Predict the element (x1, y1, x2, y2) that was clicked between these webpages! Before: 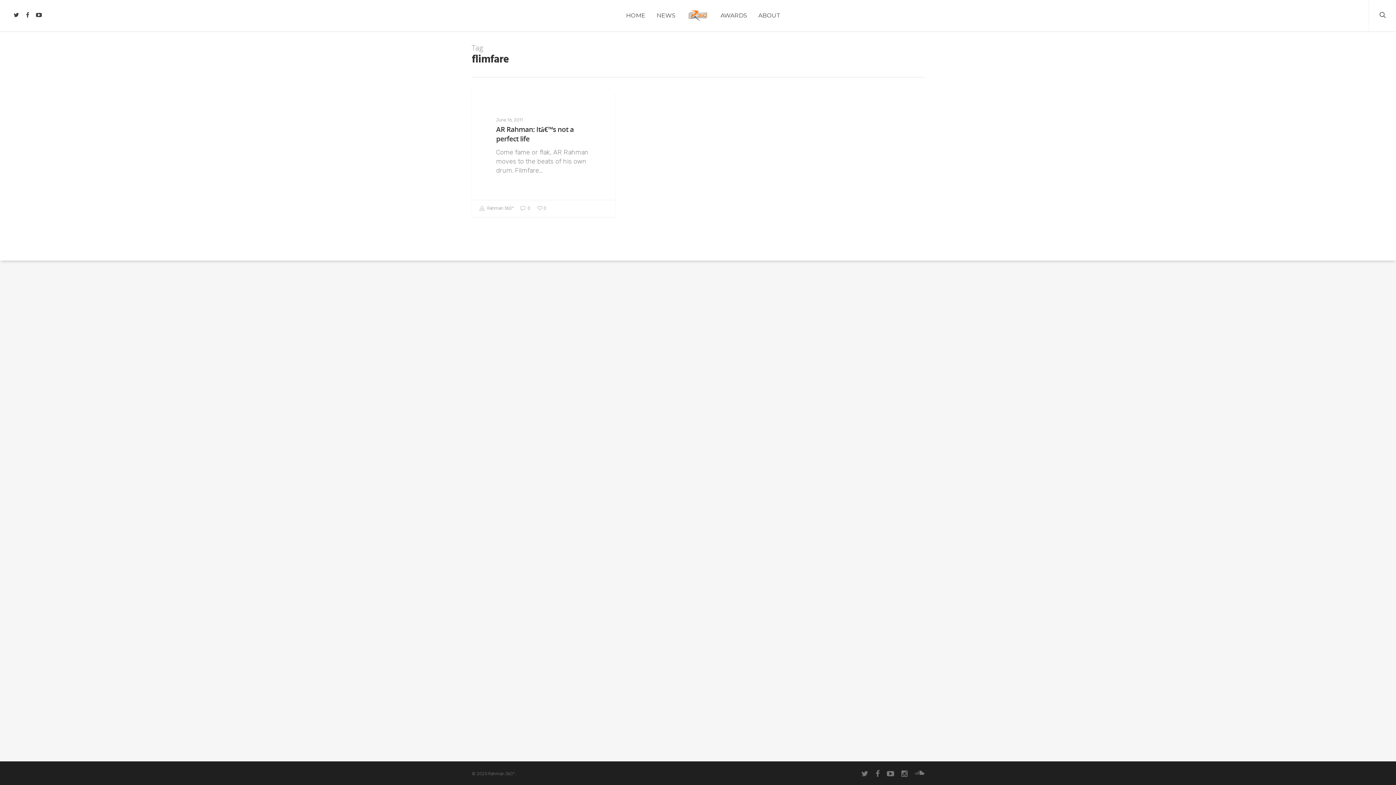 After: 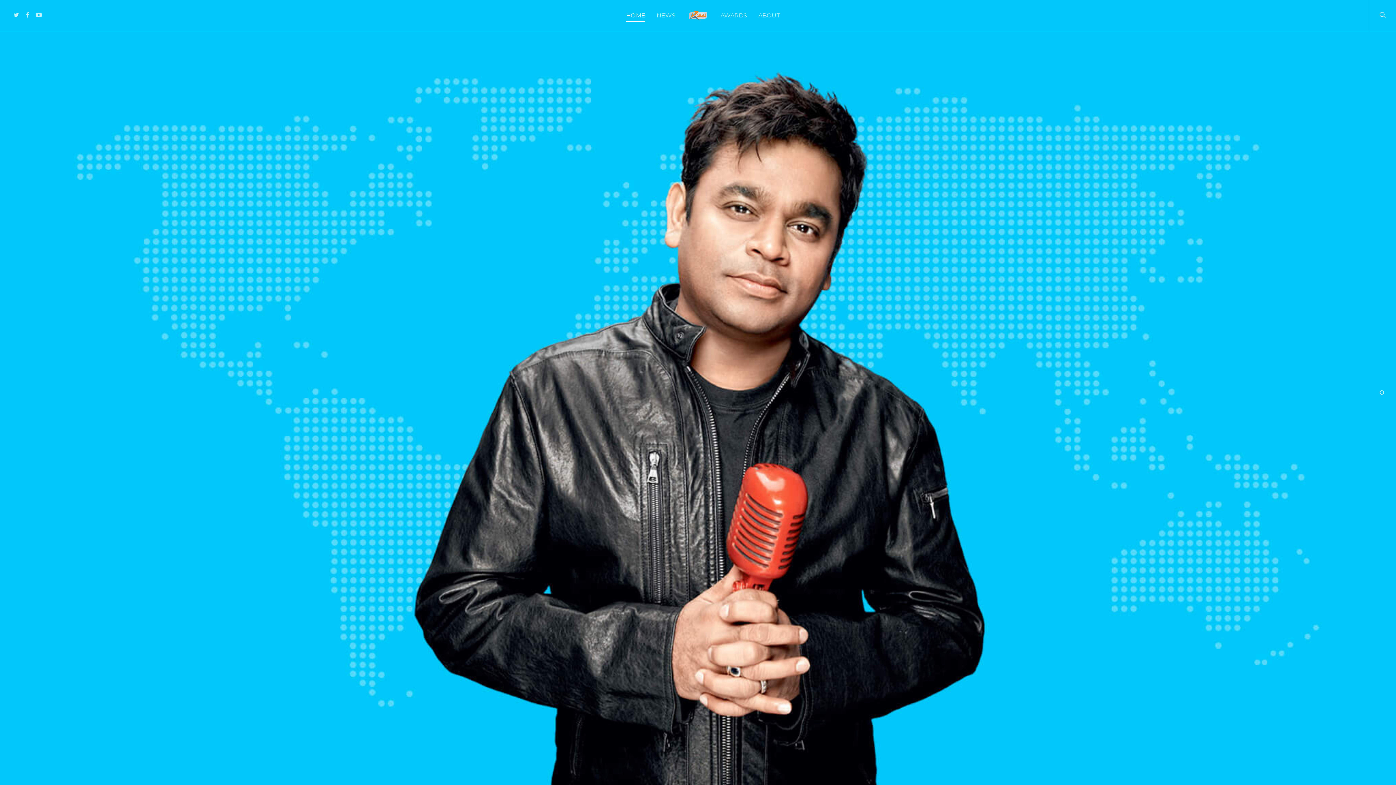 Action: label: HOME bbox: (626, 10, 645, 31)